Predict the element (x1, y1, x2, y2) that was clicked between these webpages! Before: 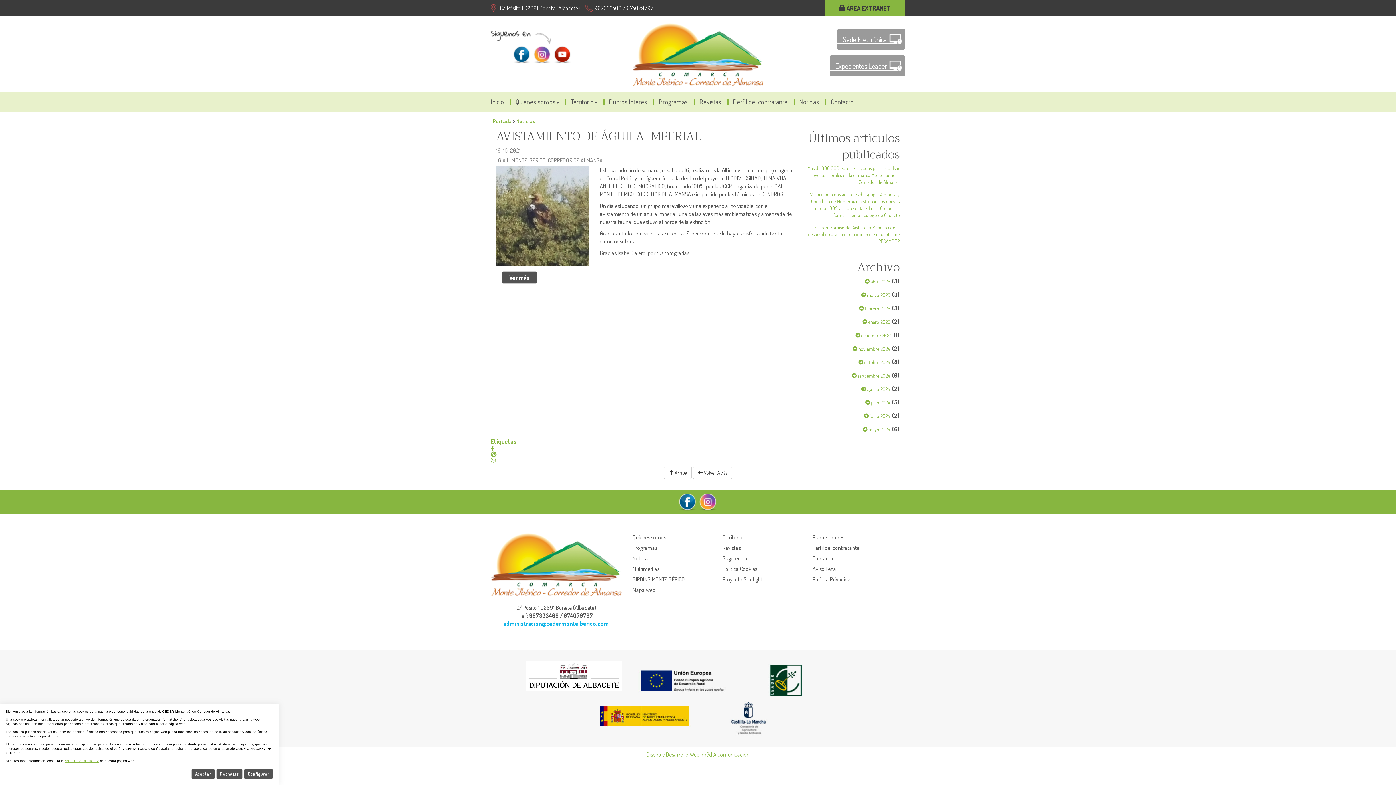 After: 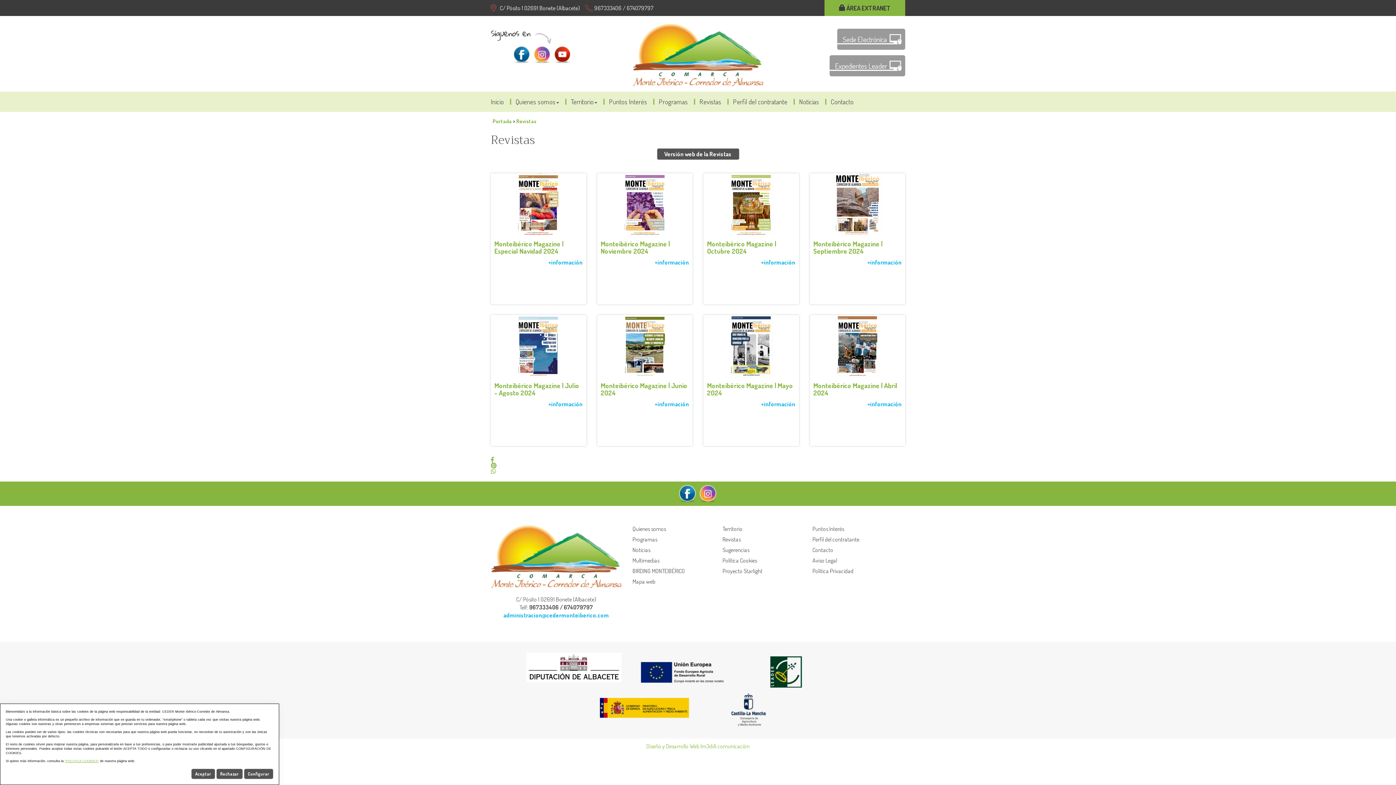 Action: bbox: (722, 544, 740, 551) label: Revistas